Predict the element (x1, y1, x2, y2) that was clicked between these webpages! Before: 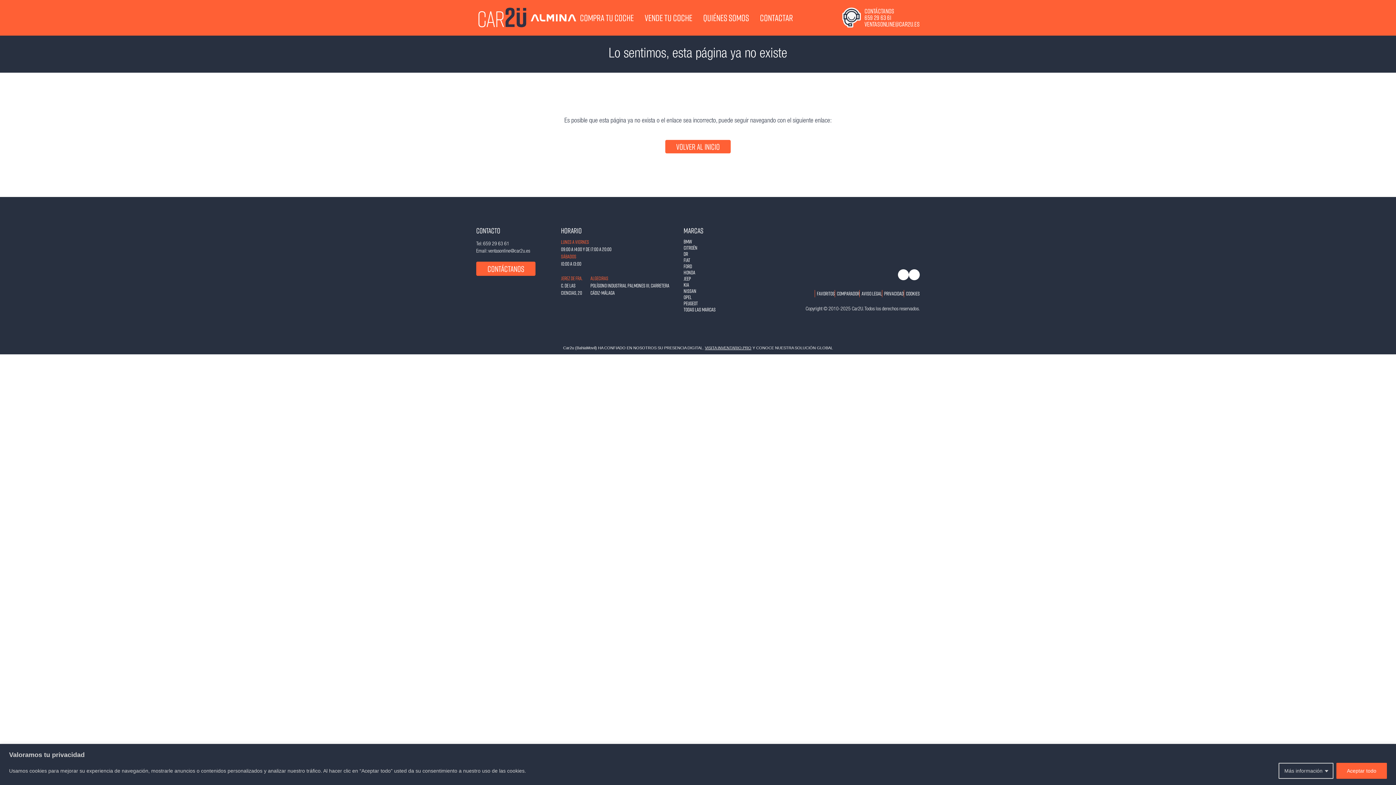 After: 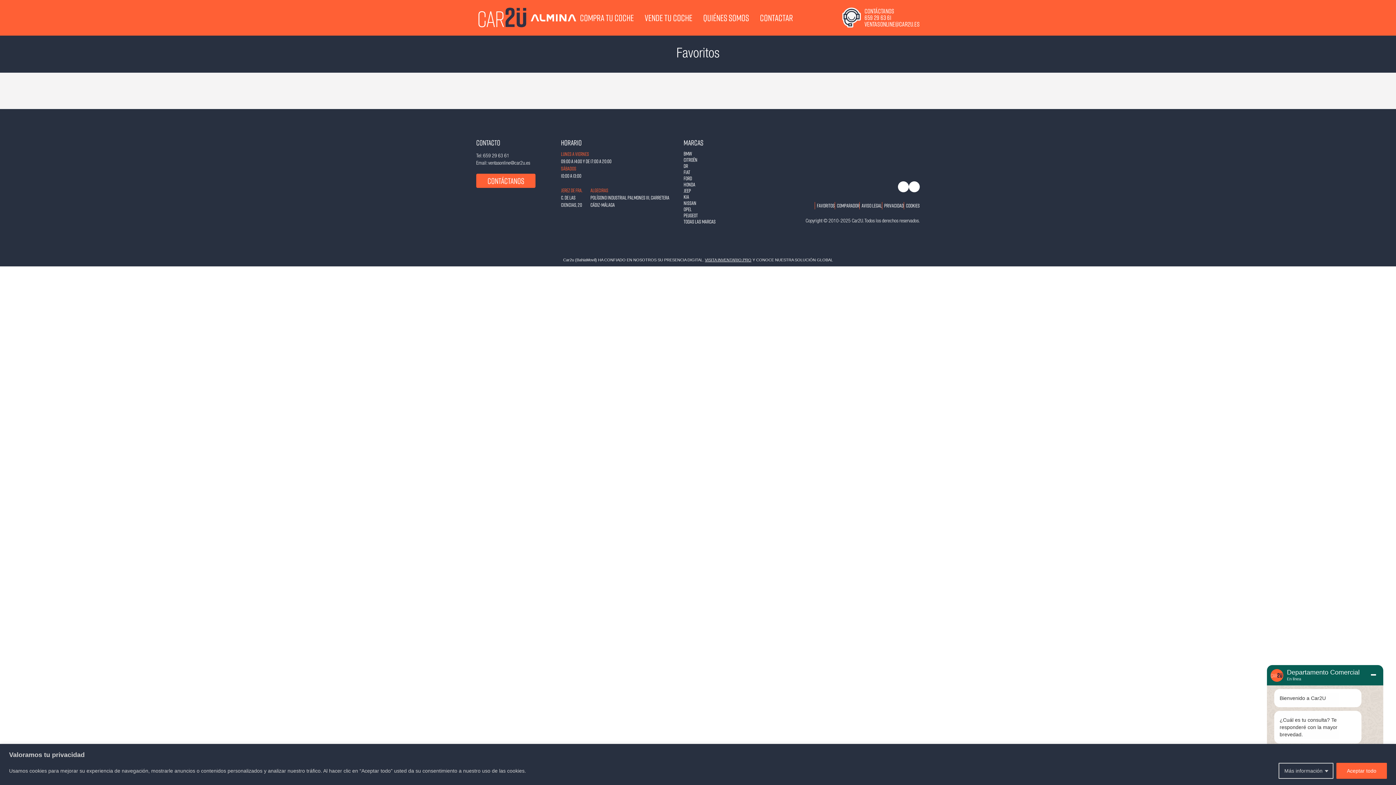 Action: bbox: (814, 290, 834, 297) label: Favoritos